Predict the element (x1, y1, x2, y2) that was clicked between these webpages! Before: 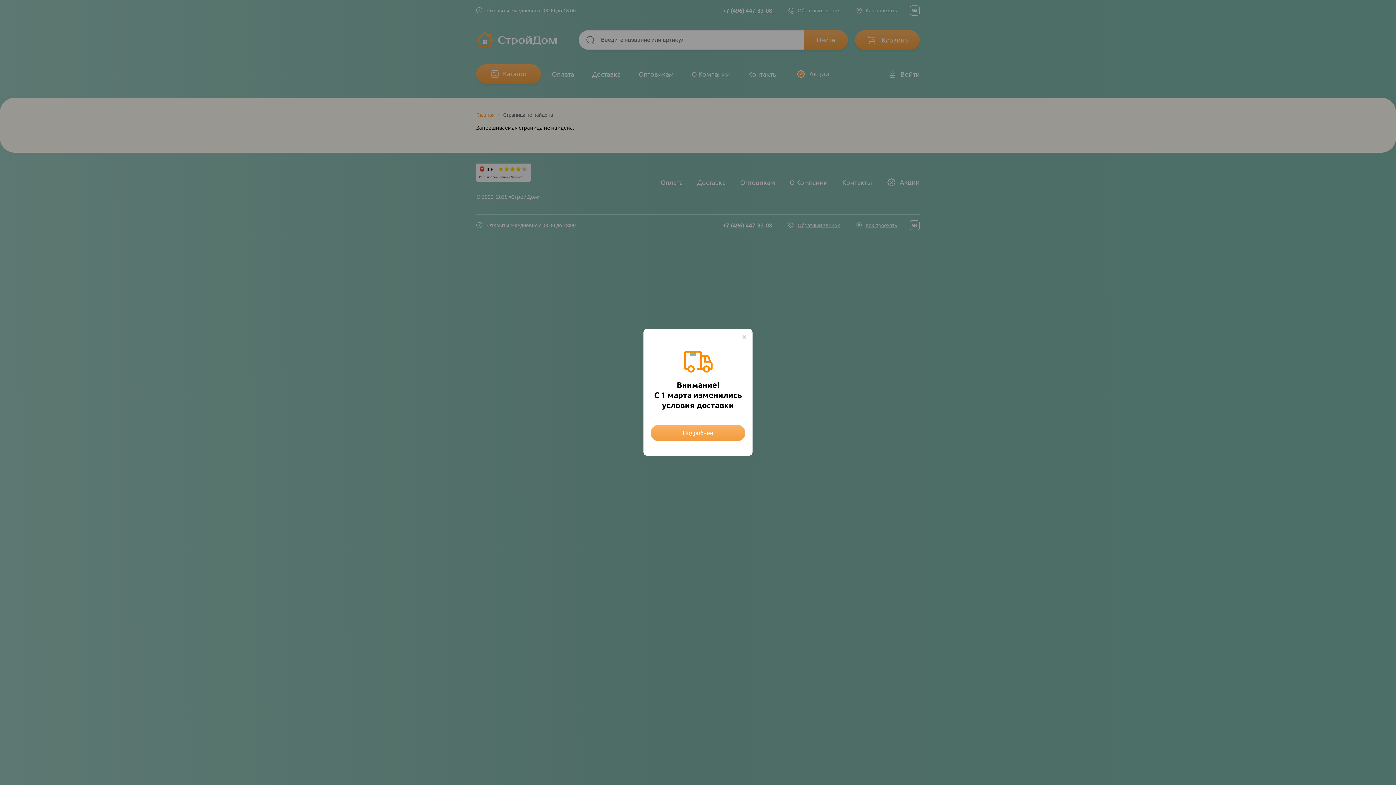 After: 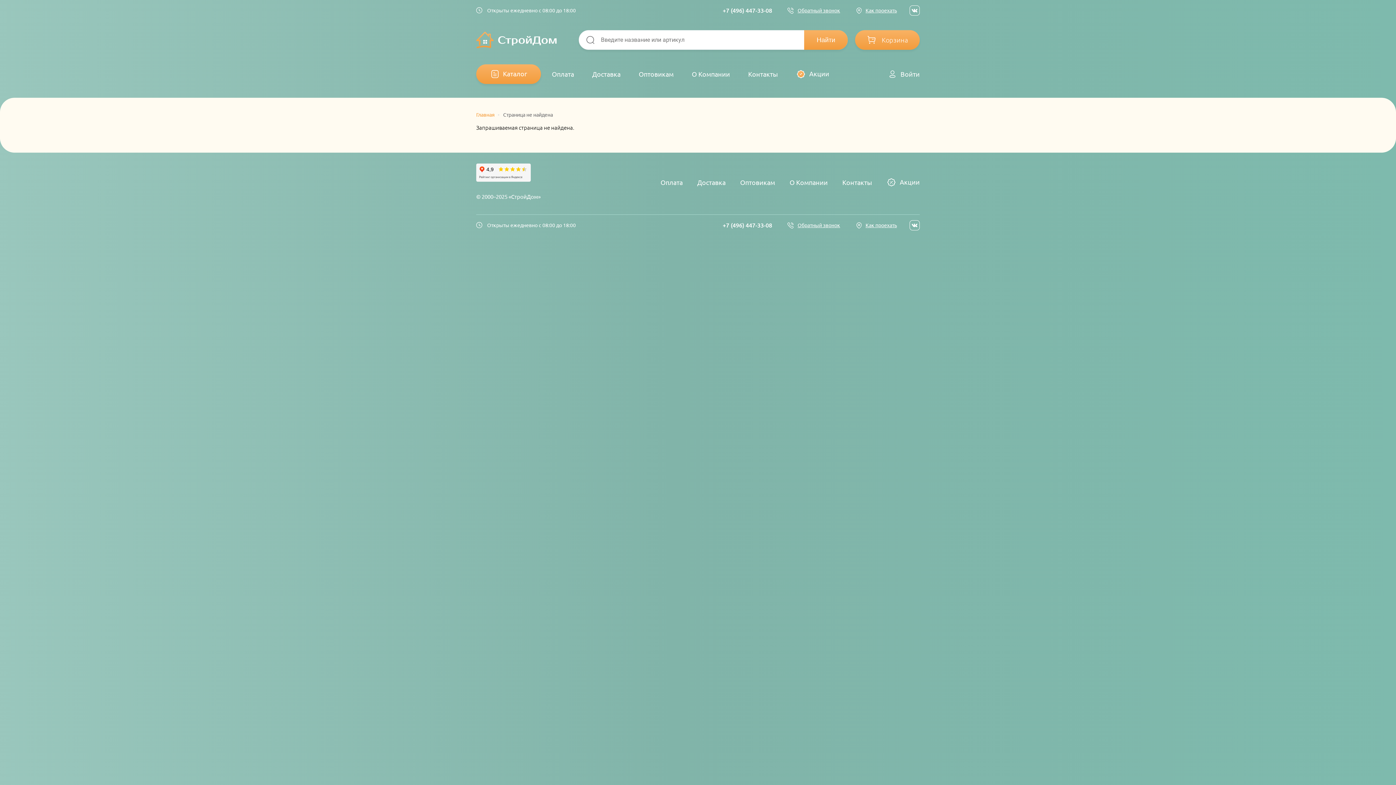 Action: bbox: (740, 332, 749, 341) label: Close this dialog